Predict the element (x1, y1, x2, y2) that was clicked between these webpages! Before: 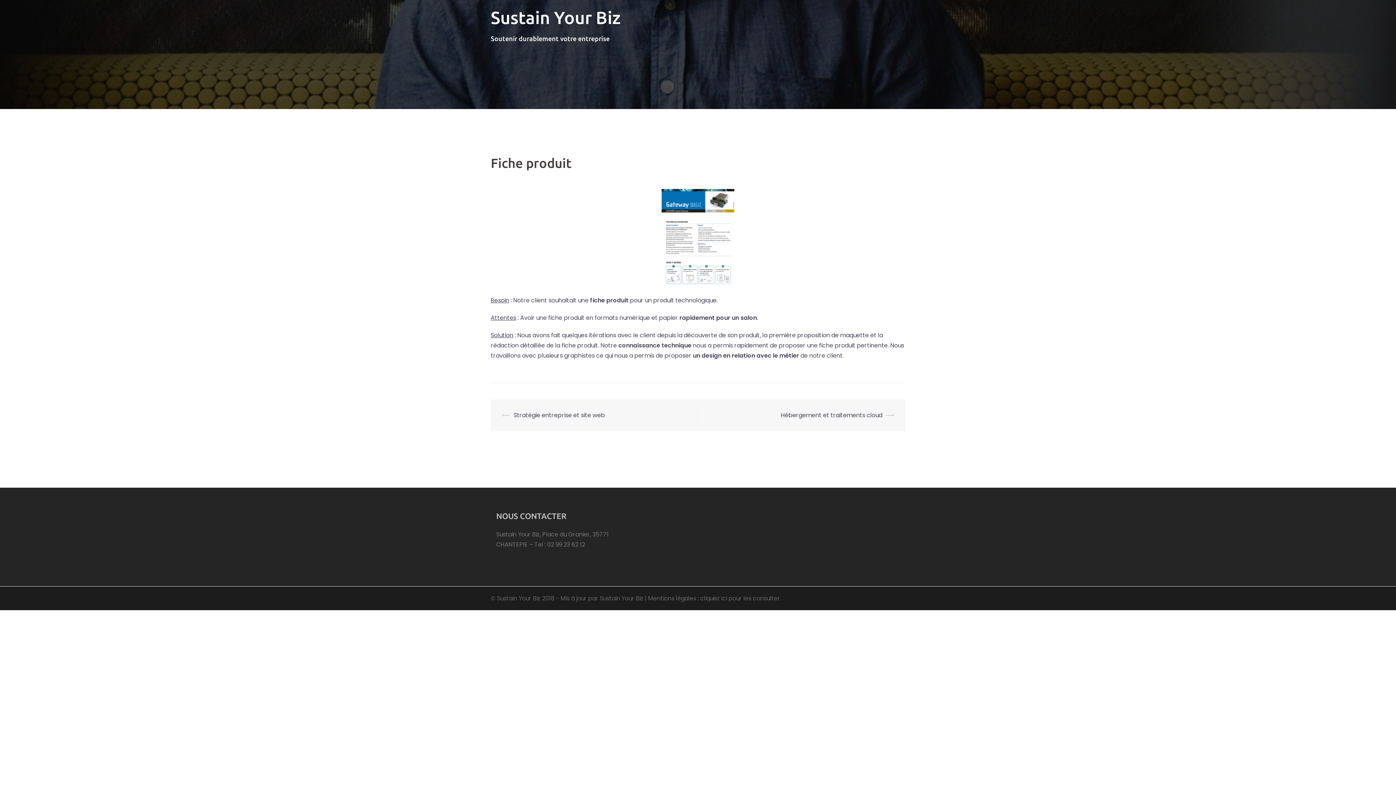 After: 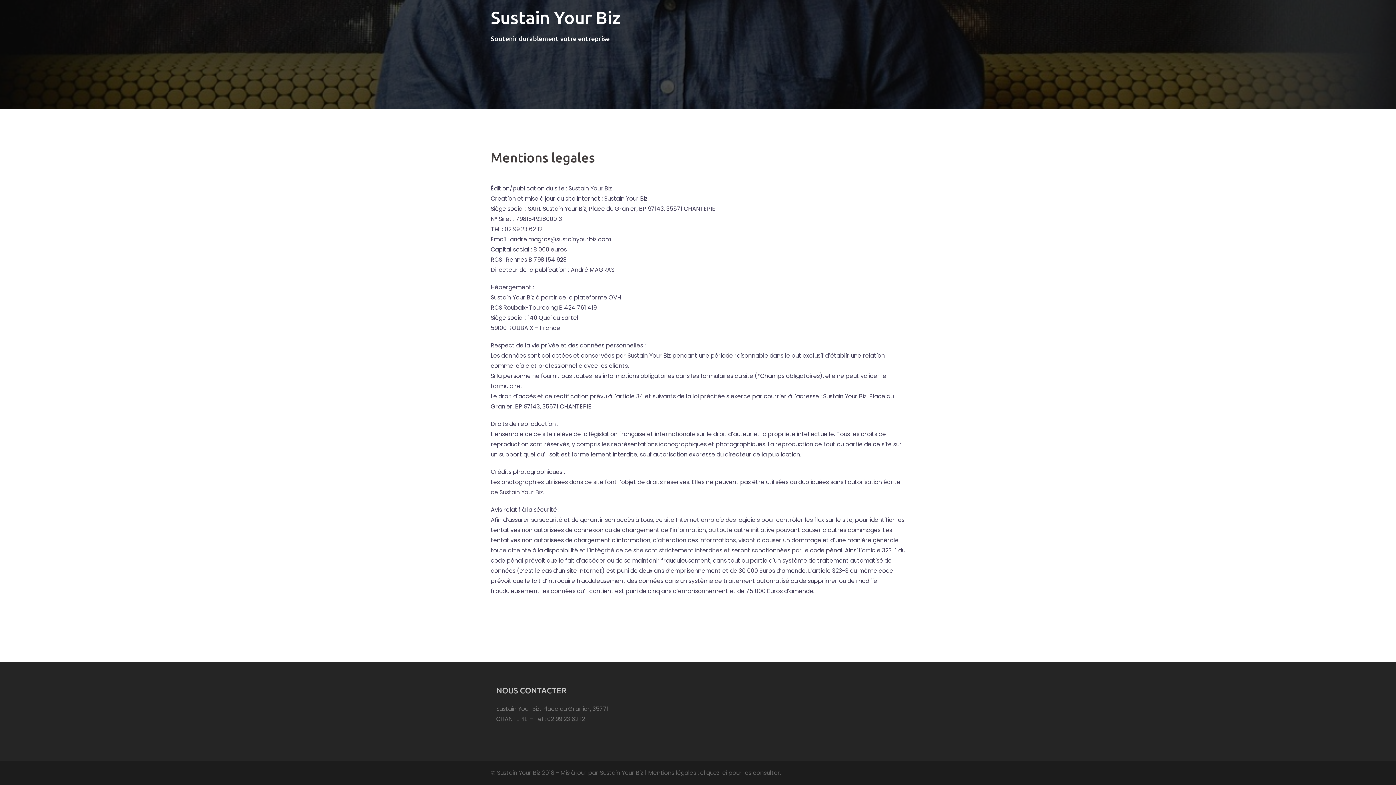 Action: label: cliquez ici bbox: (700, 594, 727, 602)